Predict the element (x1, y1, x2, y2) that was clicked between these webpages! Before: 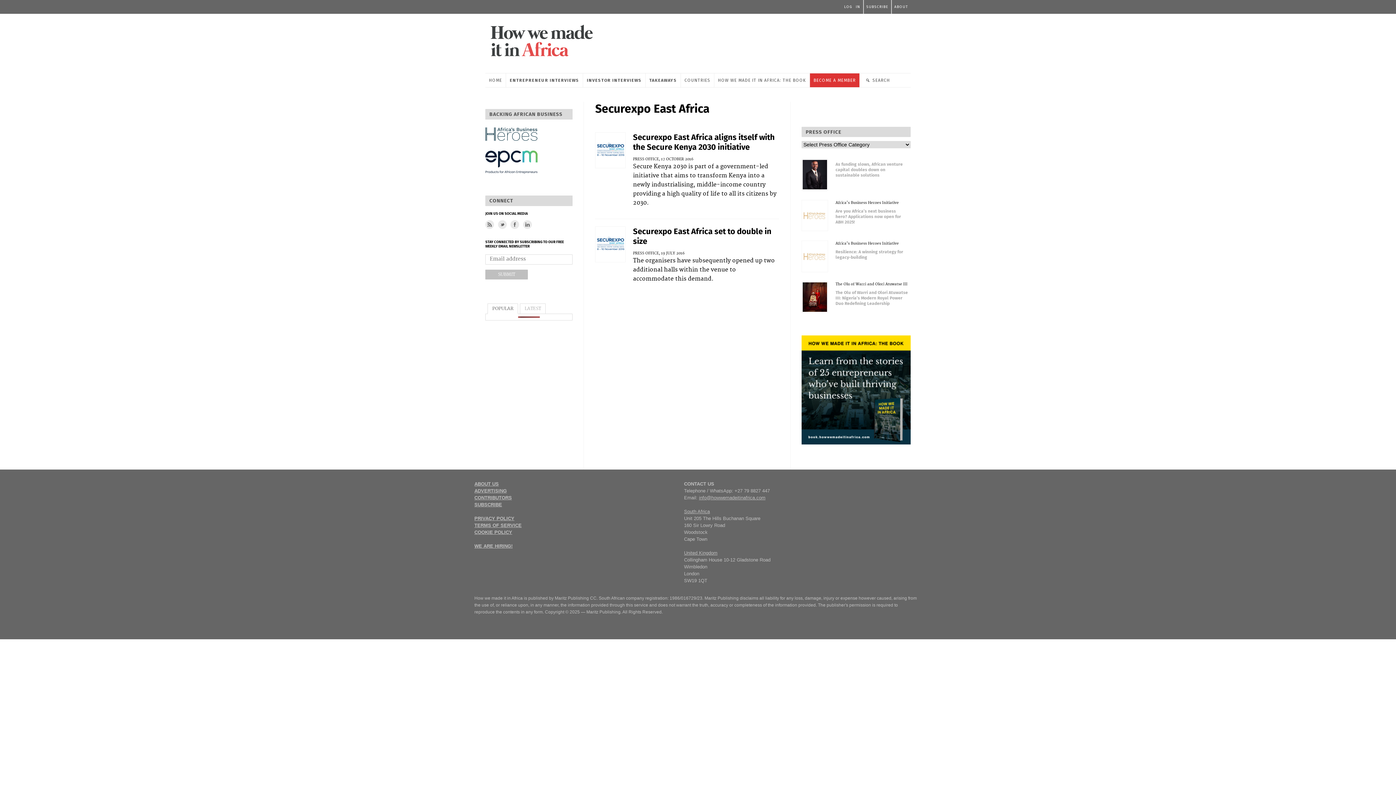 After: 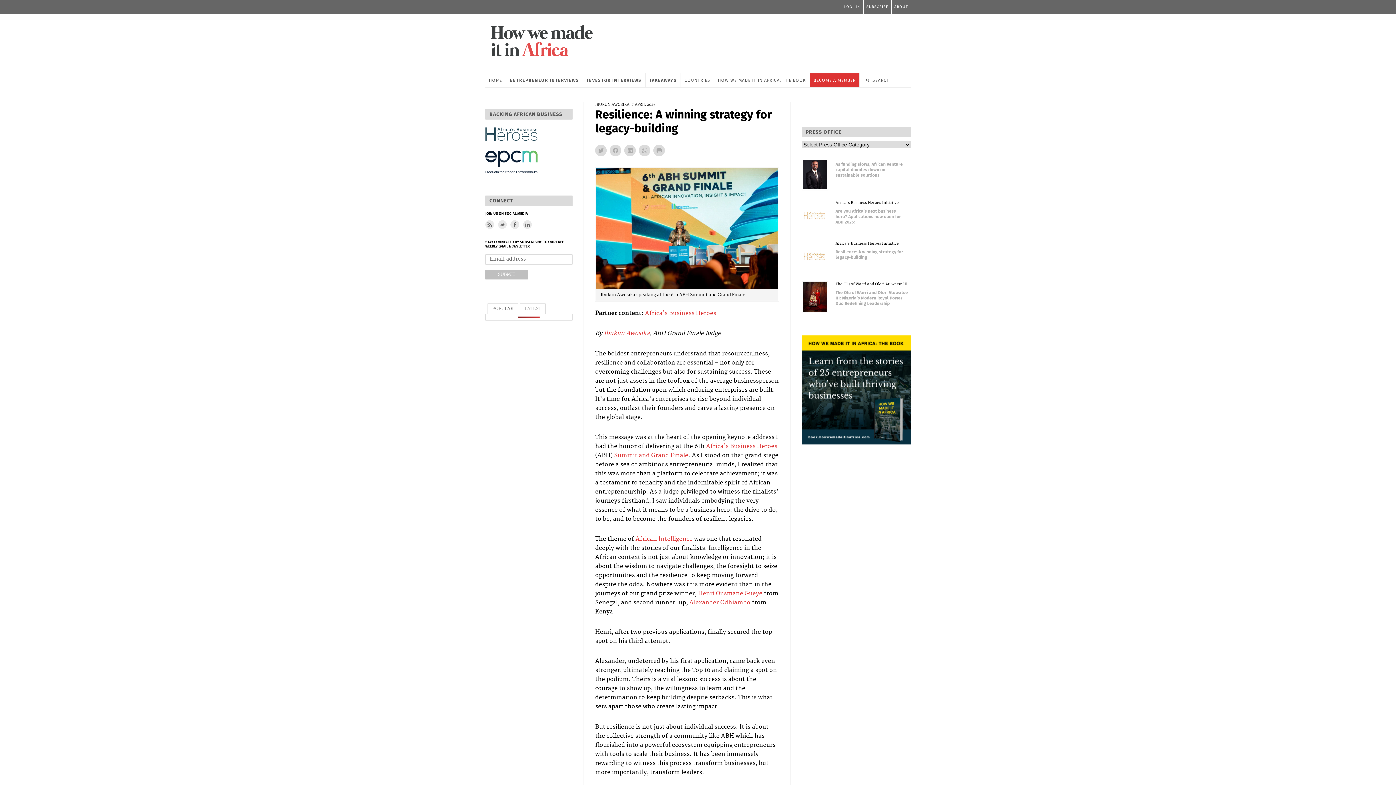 Action: bbox: (801, 240, 828, 272)